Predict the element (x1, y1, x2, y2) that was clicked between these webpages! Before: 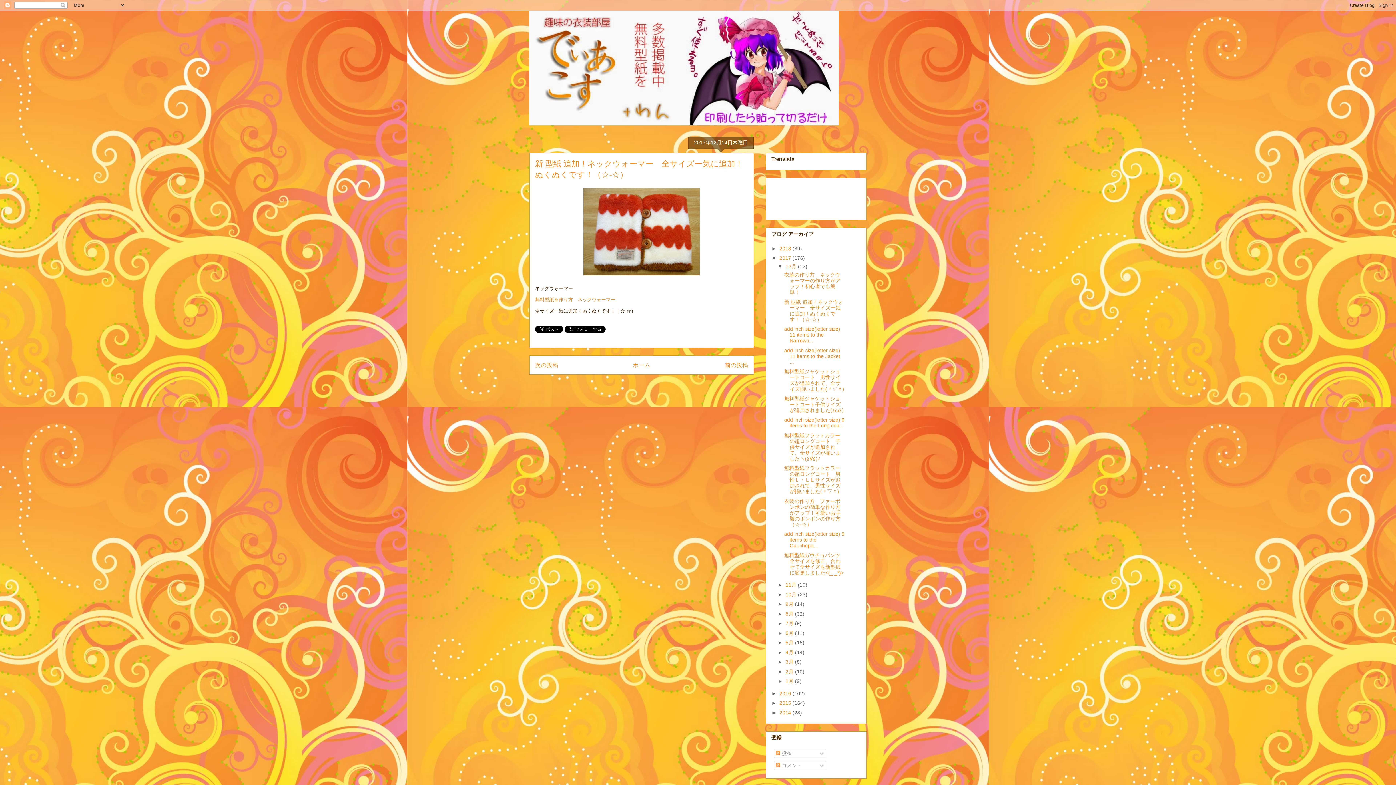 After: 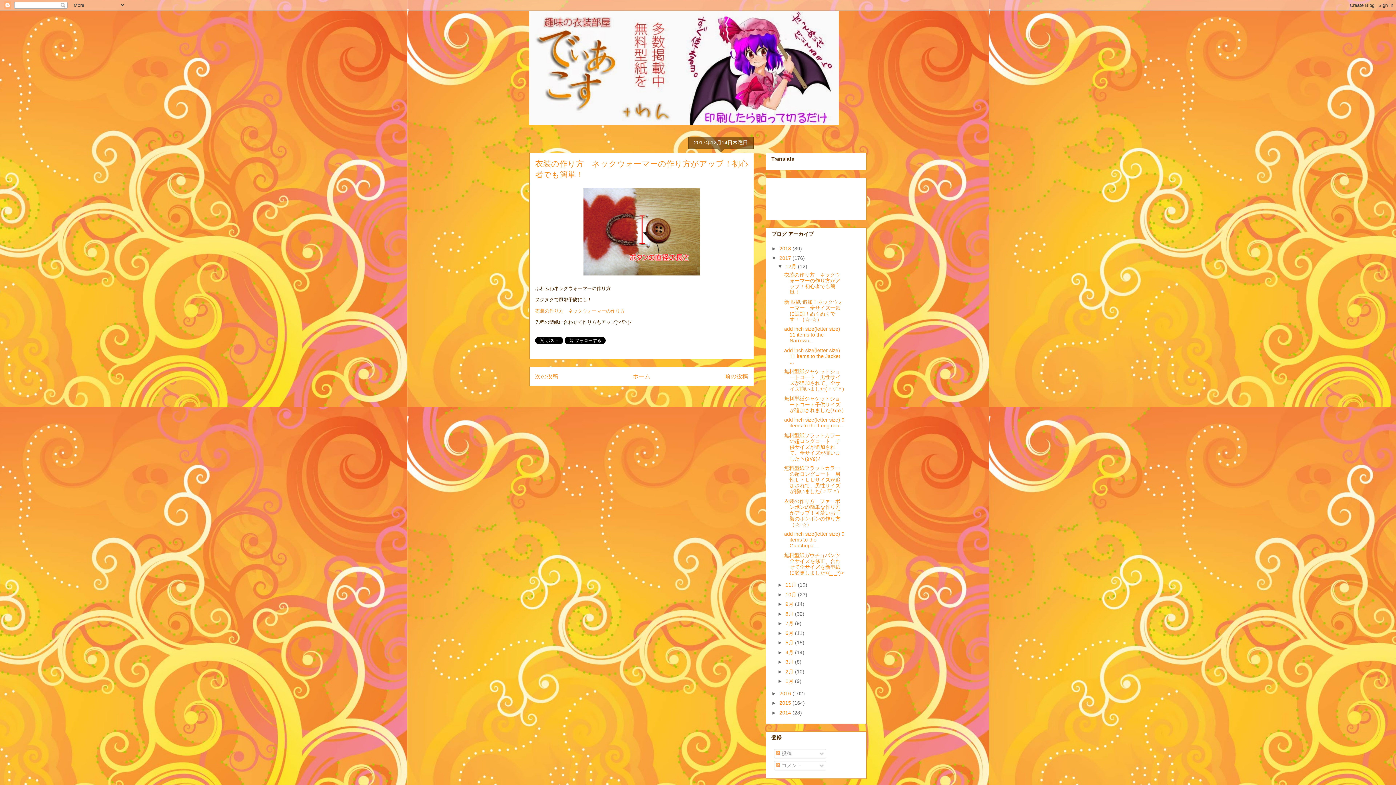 Action: bbox: (784, 272, 840, 295) label: 衣装の作り方　ネックウォーマーの作り方がアップ！初心者でも簡単！